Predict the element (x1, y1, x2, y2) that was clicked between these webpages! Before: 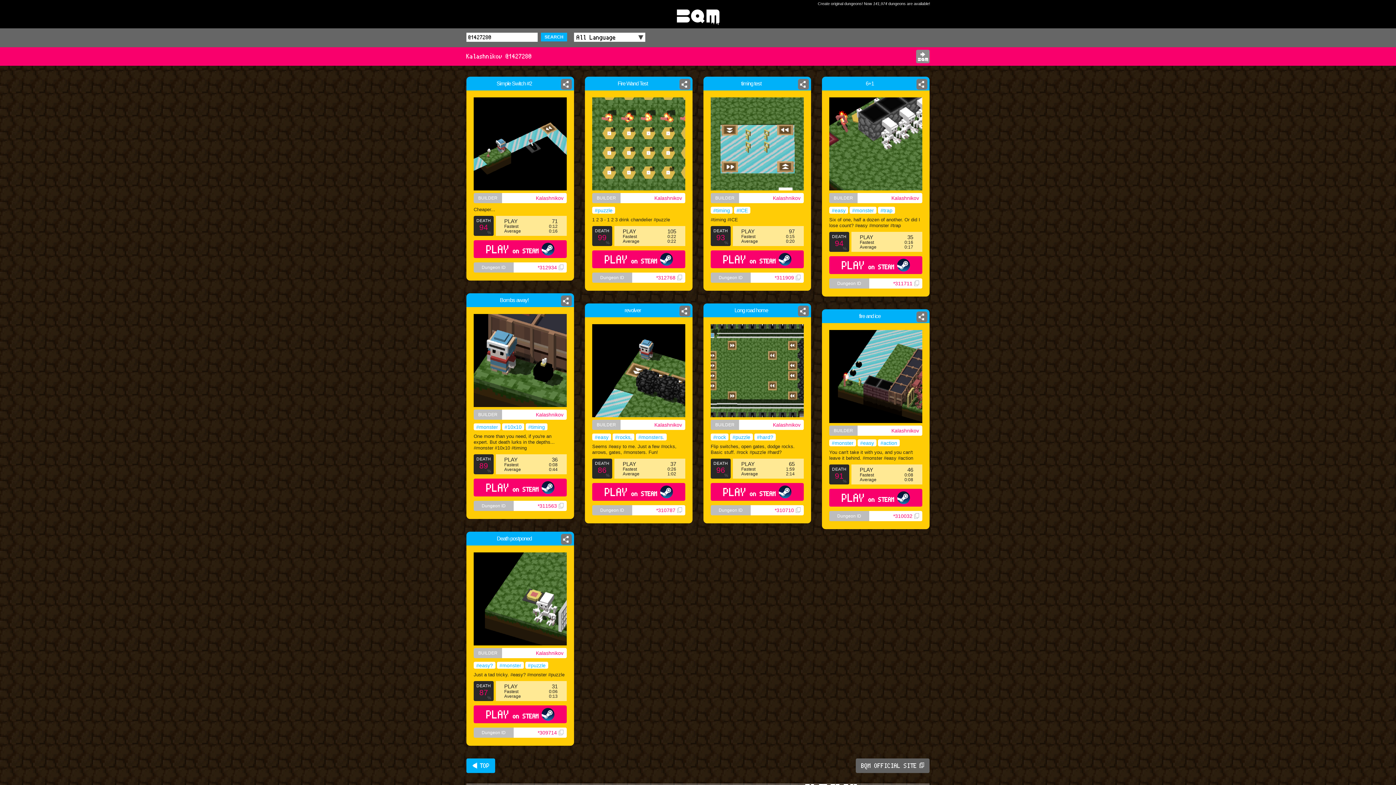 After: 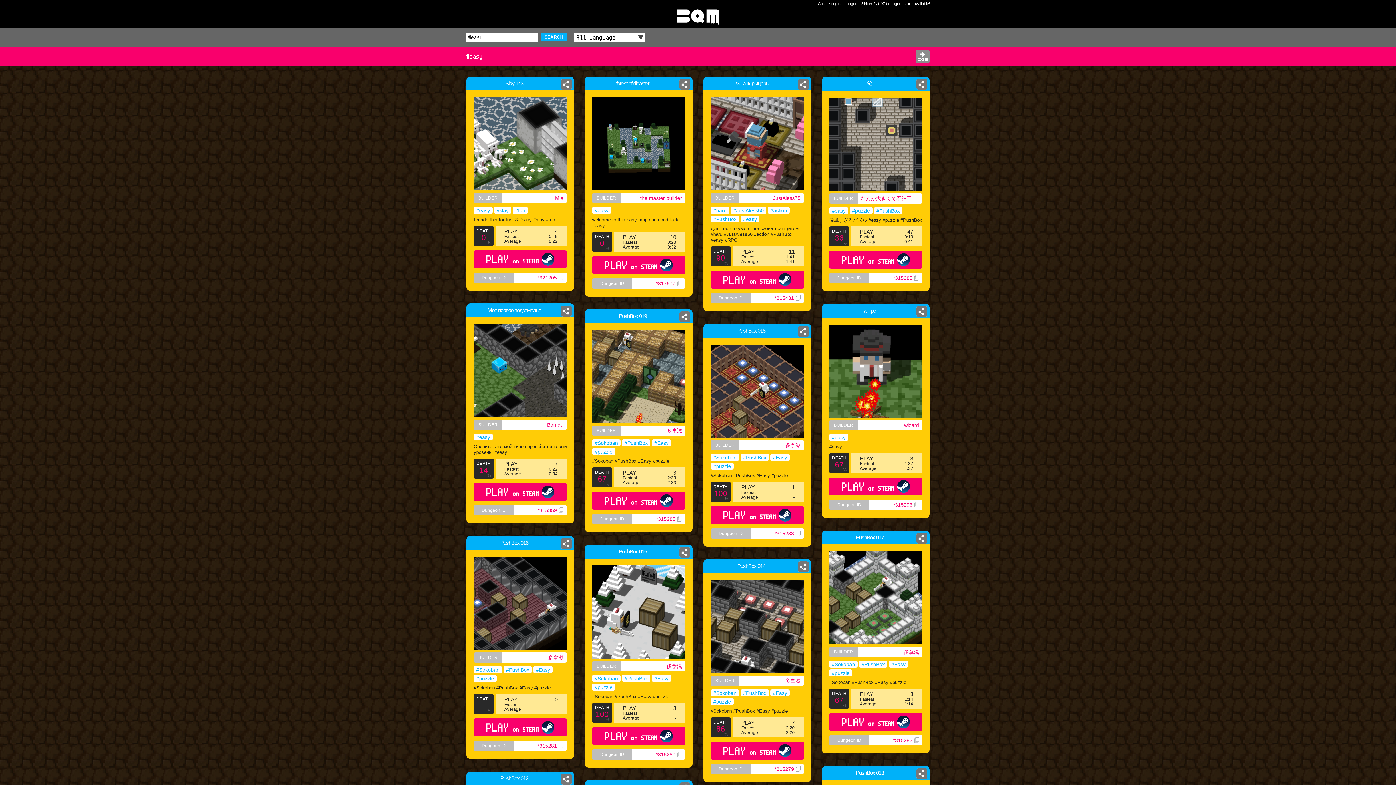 Action: label: #easy bbox: (592, 433, 611, 440)